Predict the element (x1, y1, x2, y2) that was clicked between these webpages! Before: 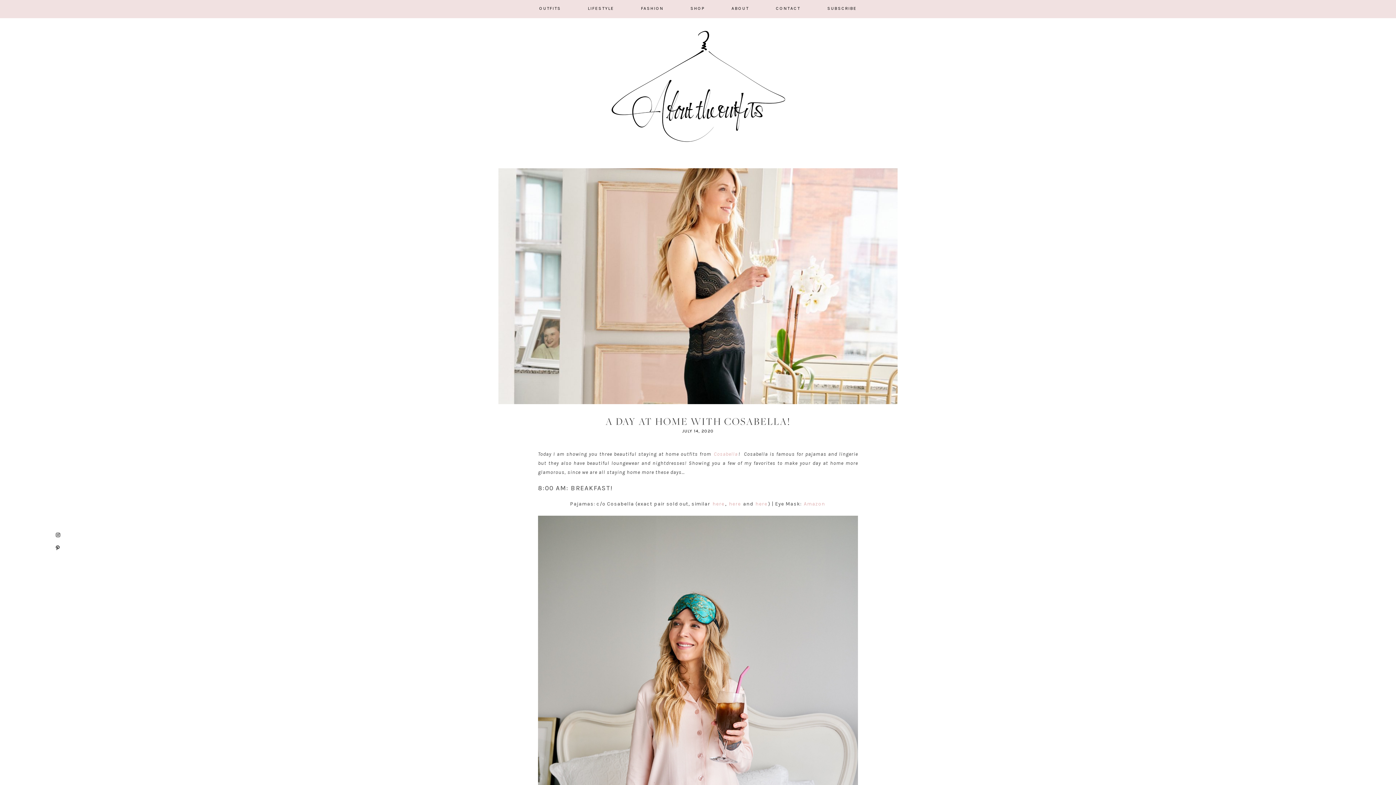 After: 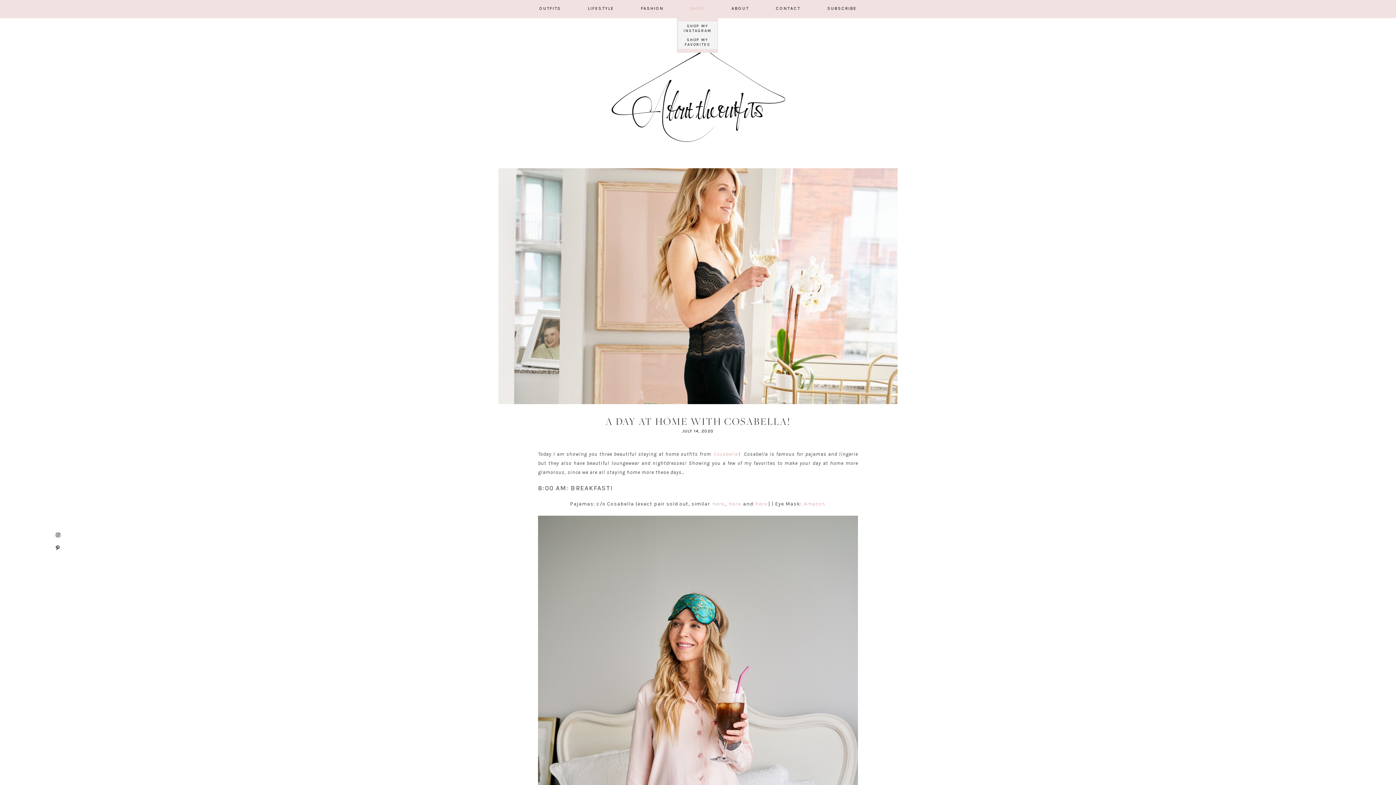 Action: label: SHOP bbox: (690, 5, 704, 10)